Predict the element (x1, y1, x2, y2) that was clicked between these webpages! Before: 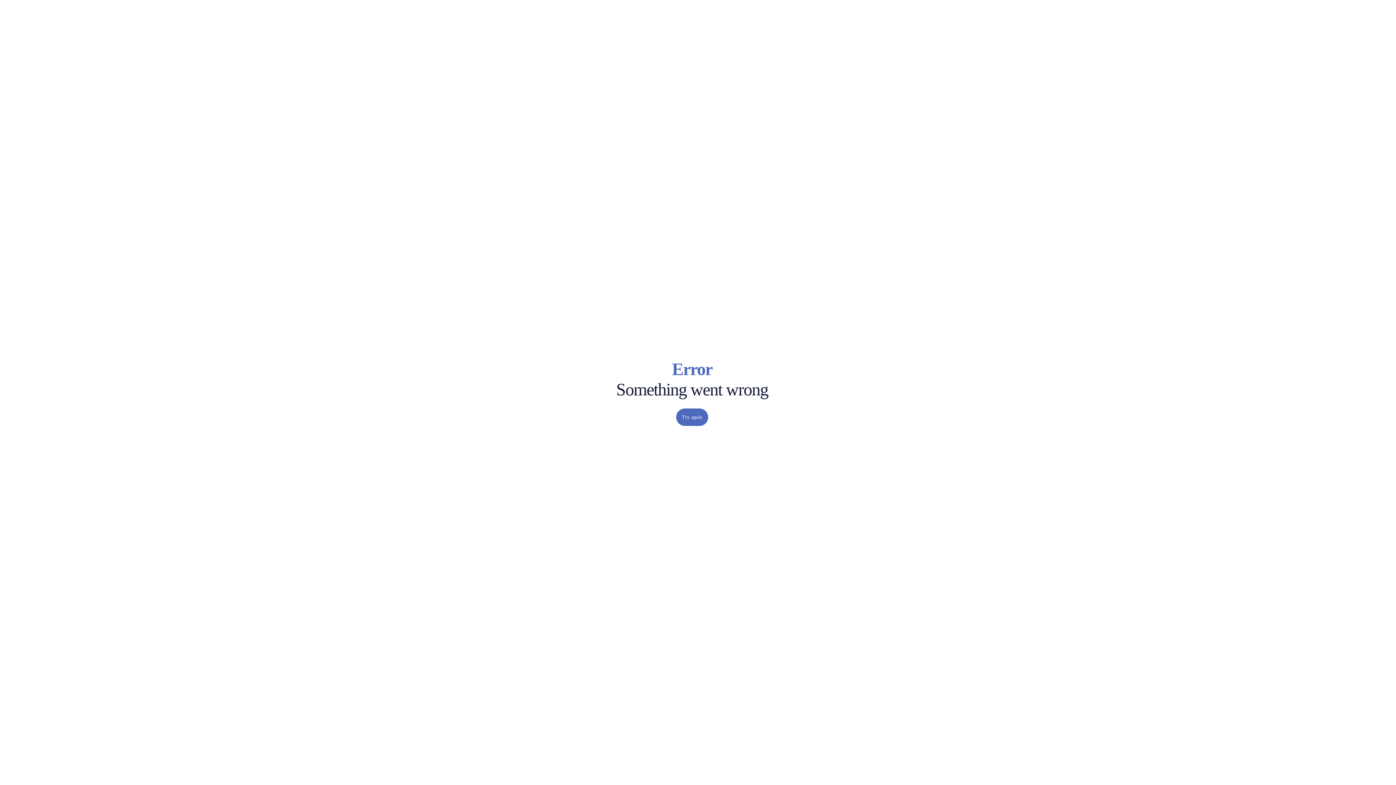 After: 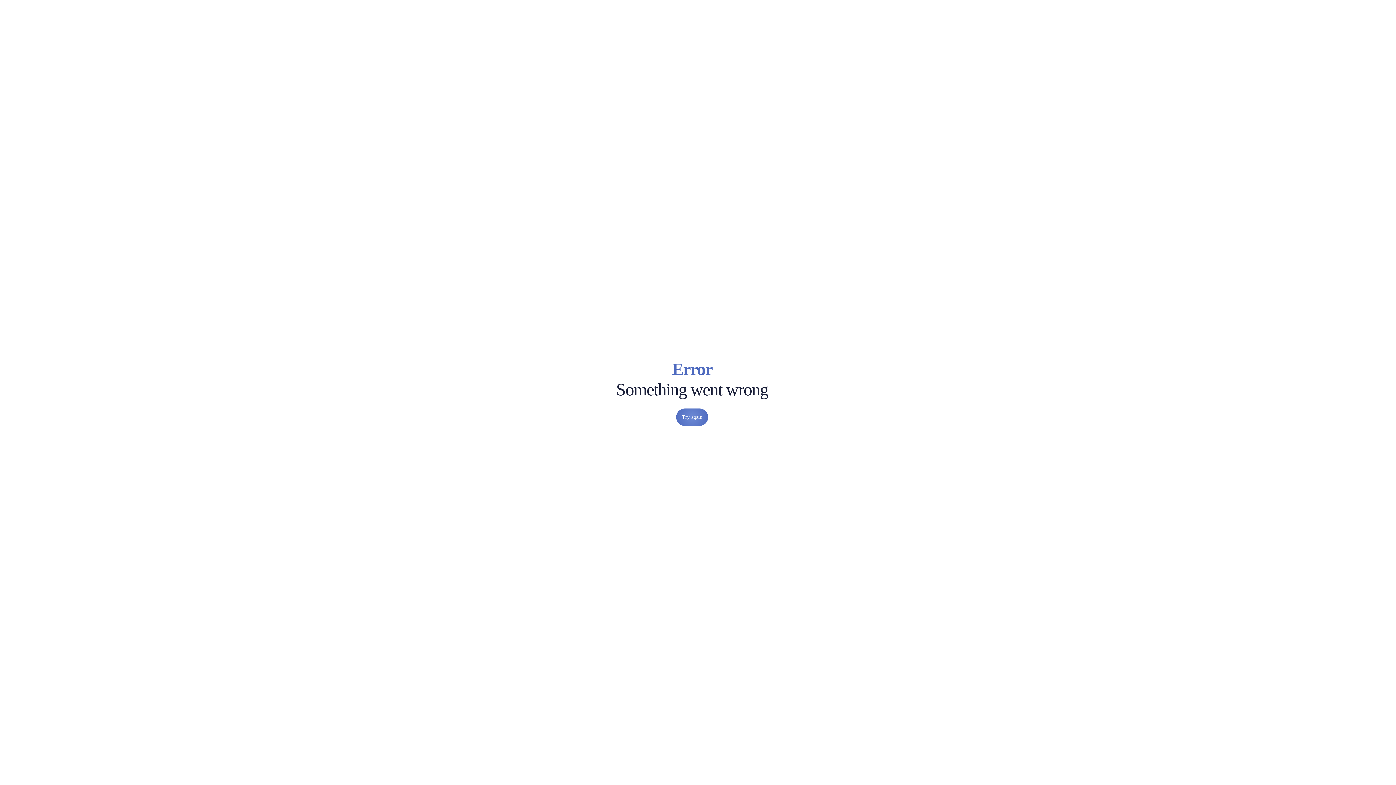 Action: bbox: (676, 408, 708, 426) label: Try again